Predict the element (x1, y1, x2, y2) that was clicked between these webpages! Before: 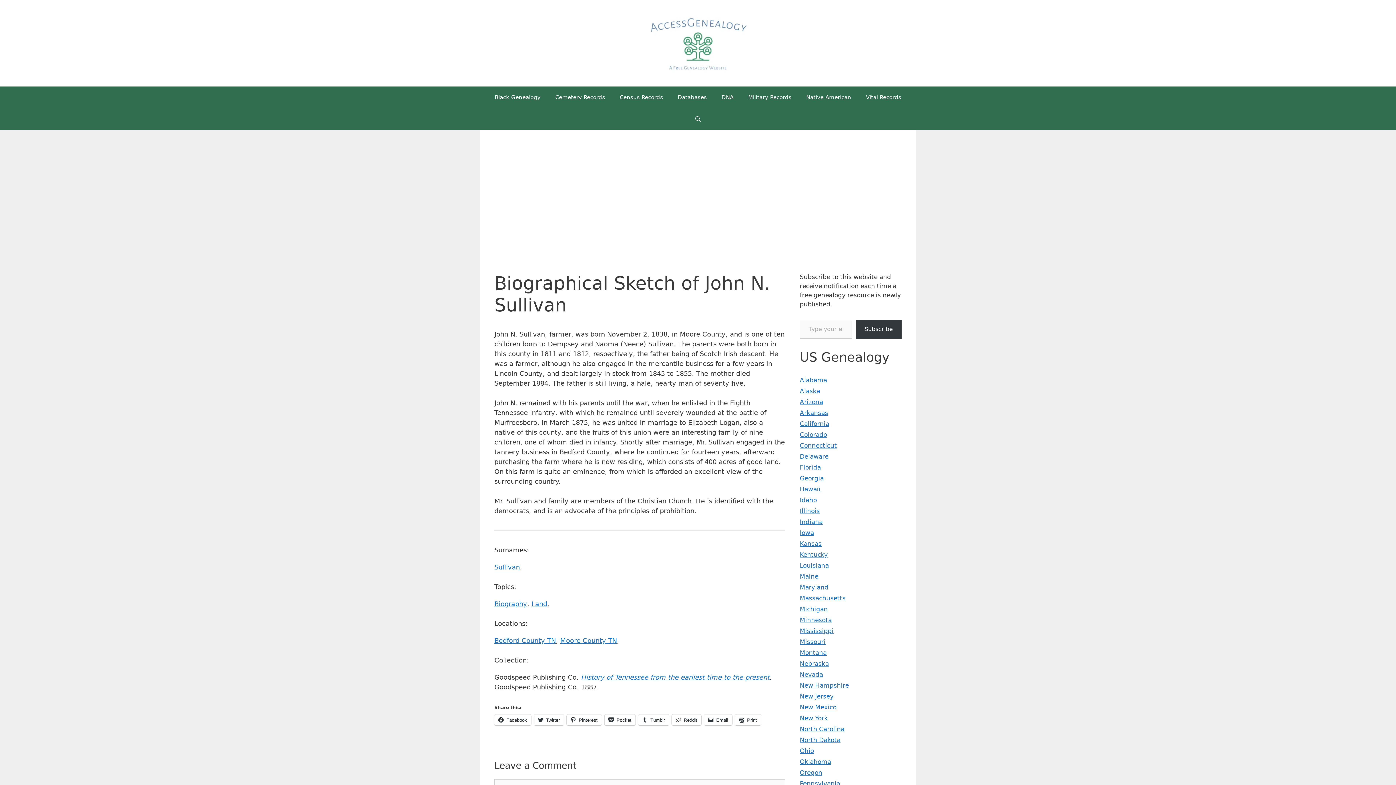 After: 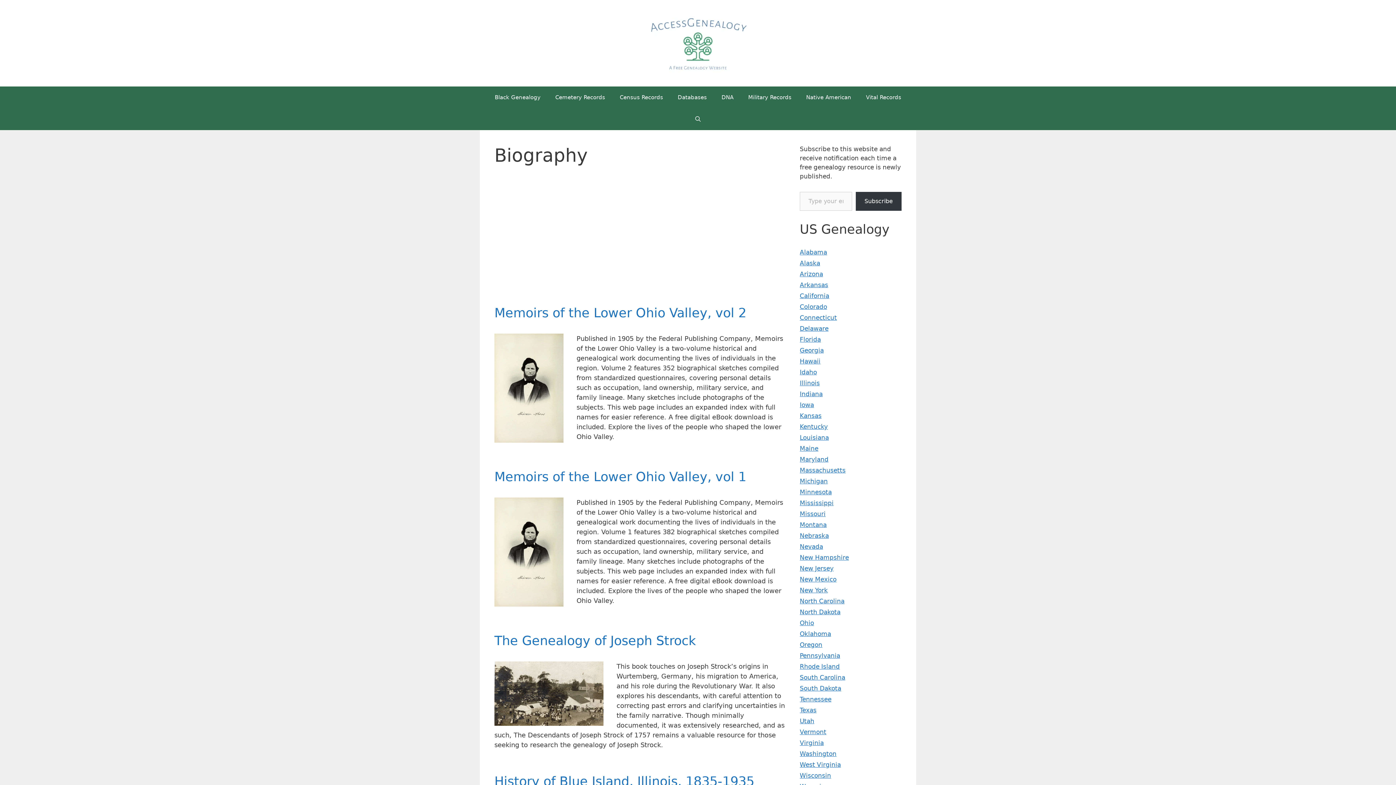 Action: label: Biography bbox: (494, 600, 527, 608)